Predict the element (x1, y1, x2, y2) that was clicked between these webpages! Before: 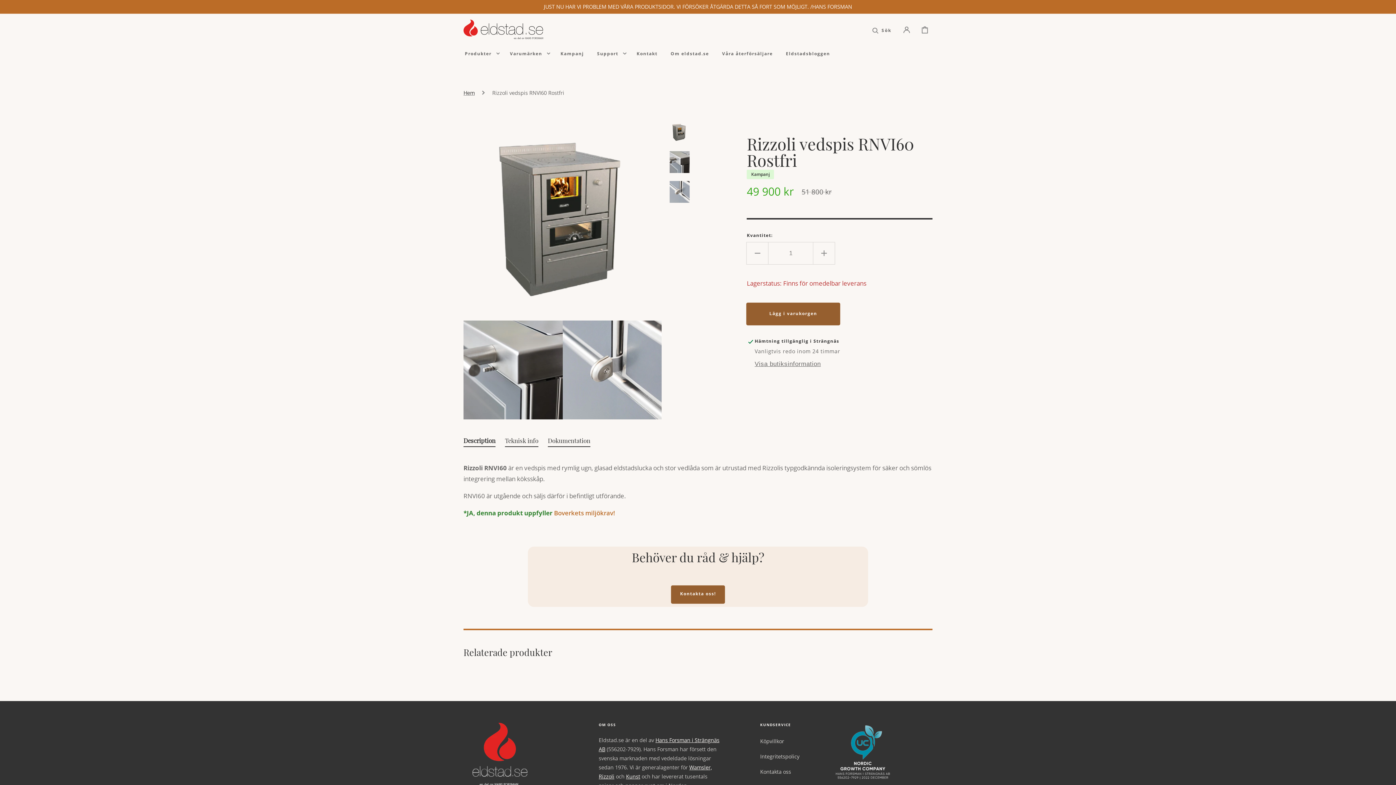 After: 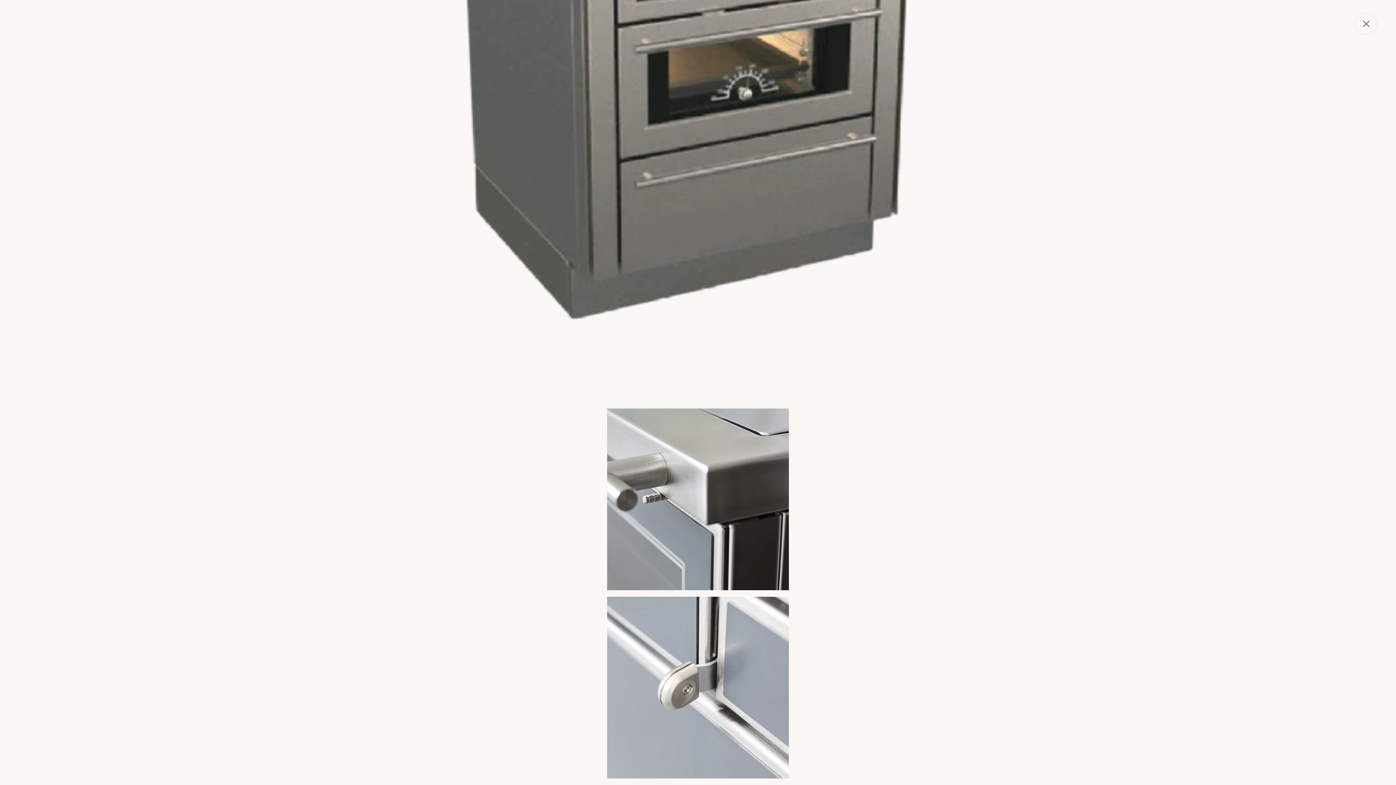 Action: bbox: (463, 320, 562, 423) label: Öppna media 2 i gallerivyn